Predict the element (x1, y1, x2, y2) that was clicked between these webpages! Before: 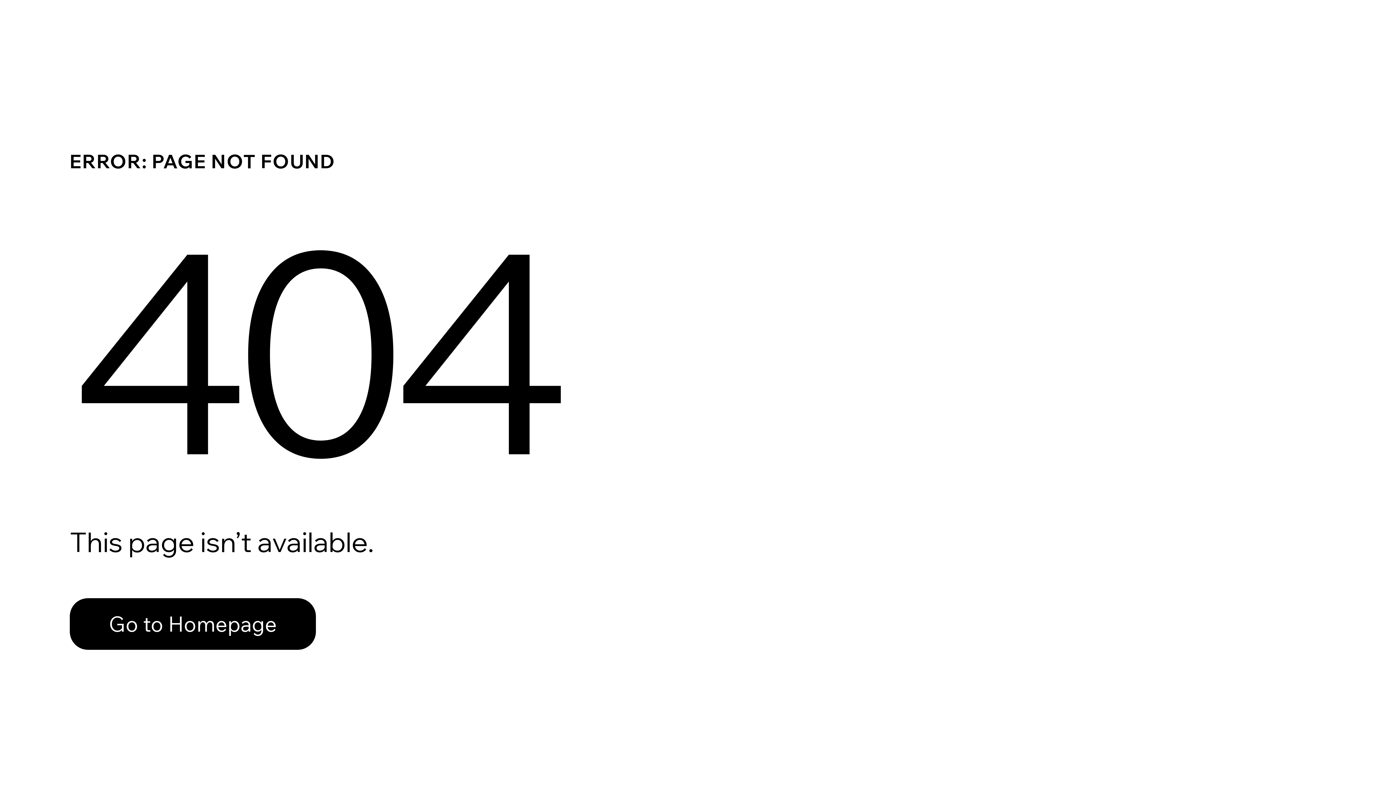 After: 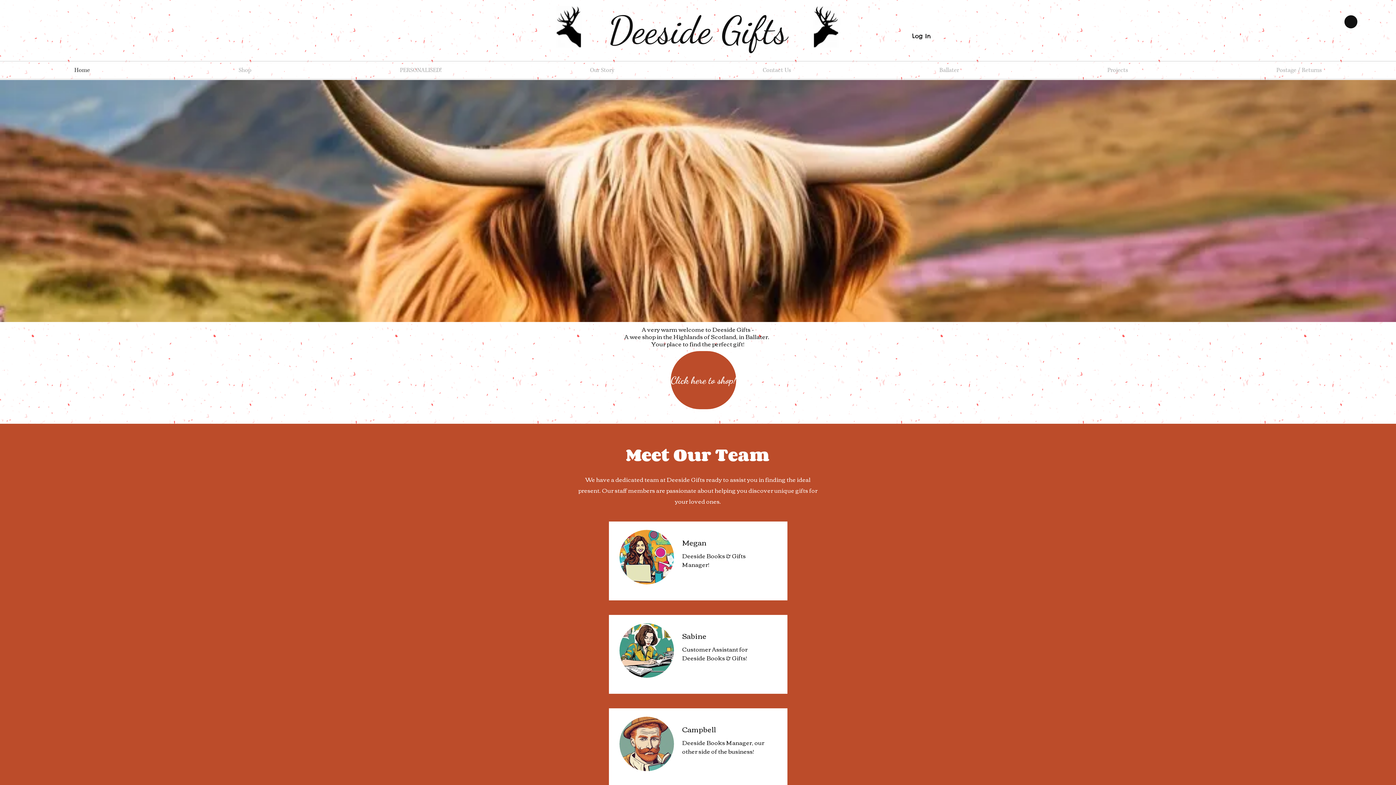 Action: bbox: (69, 582, 768, 659) label: Go to Homepage